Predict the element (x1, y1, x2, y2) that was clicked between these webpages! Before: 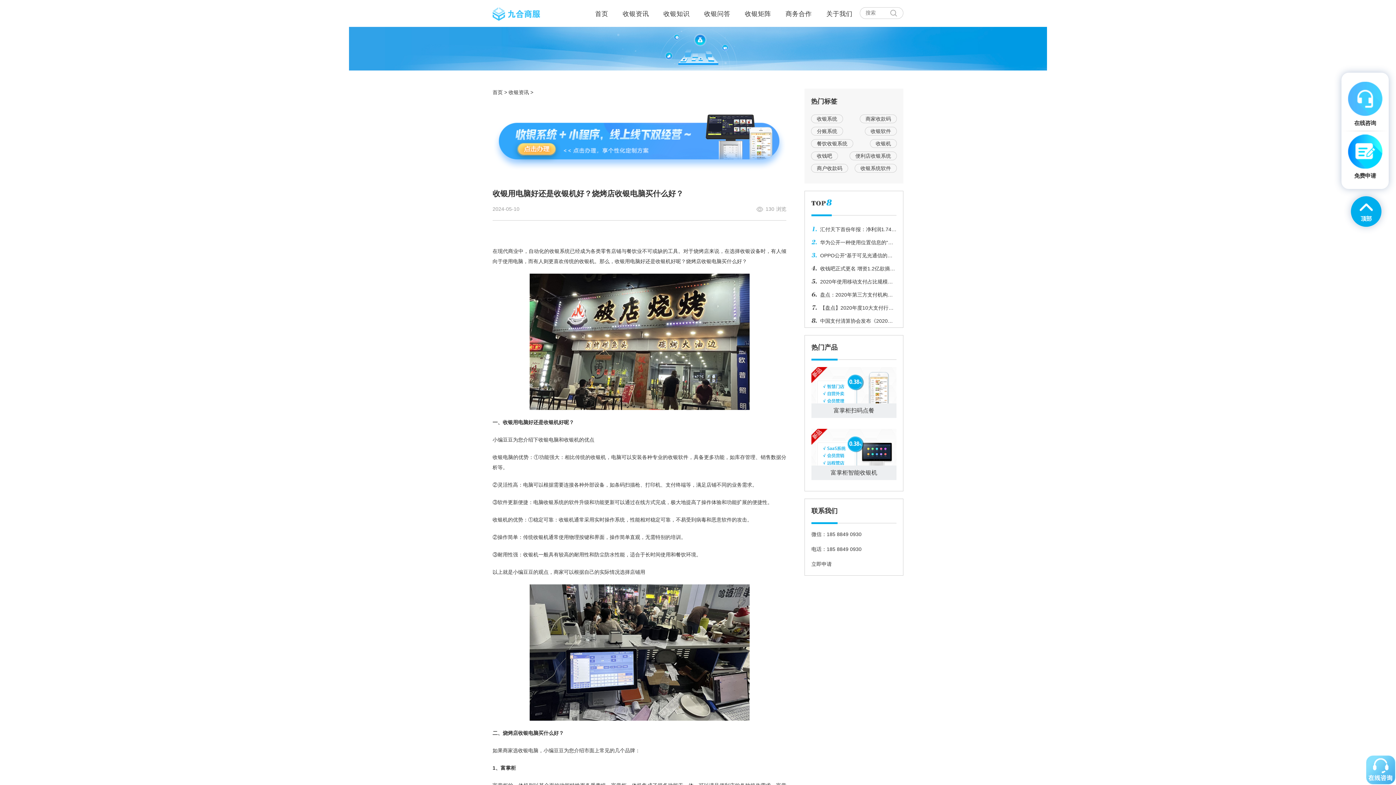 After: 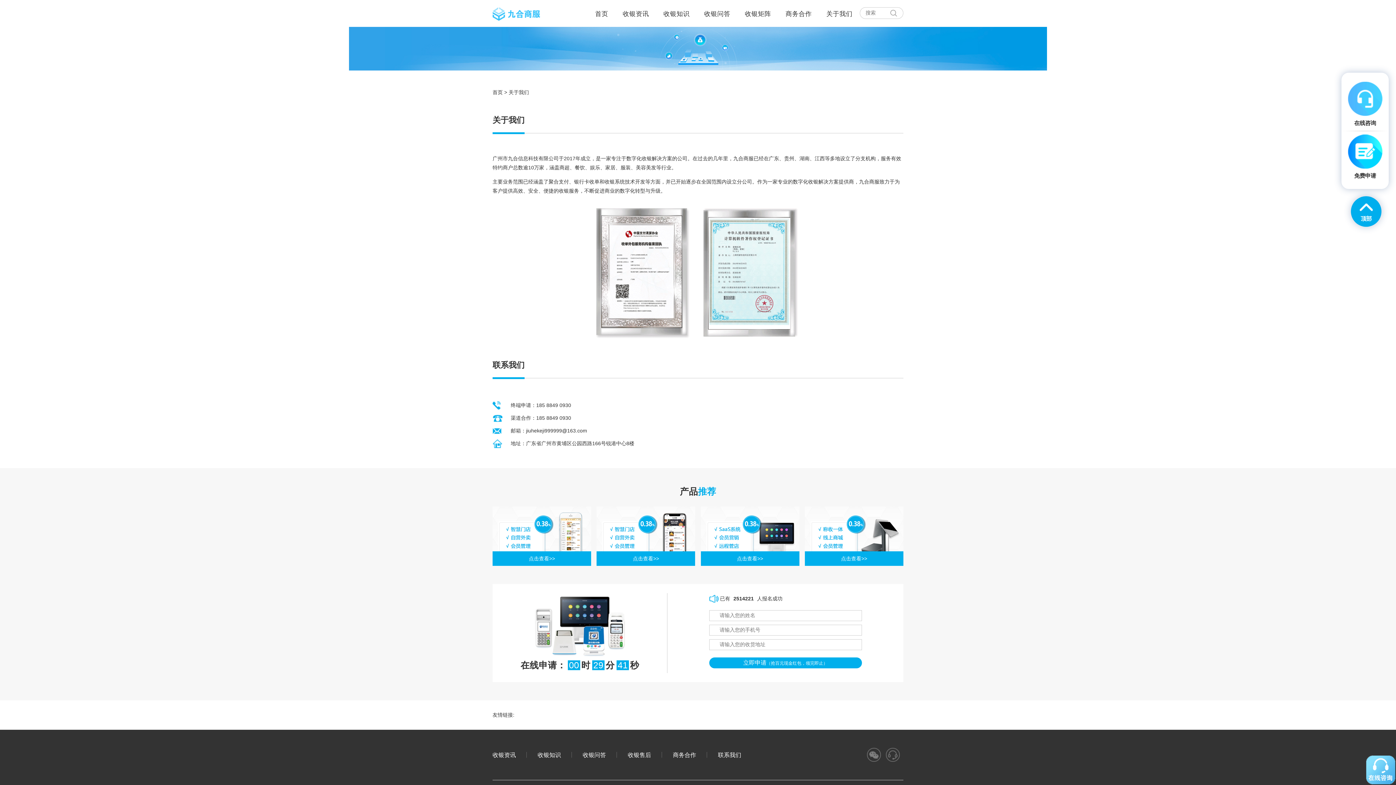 Action: bbox: (826, 10, 852, 17) label: 关于我们